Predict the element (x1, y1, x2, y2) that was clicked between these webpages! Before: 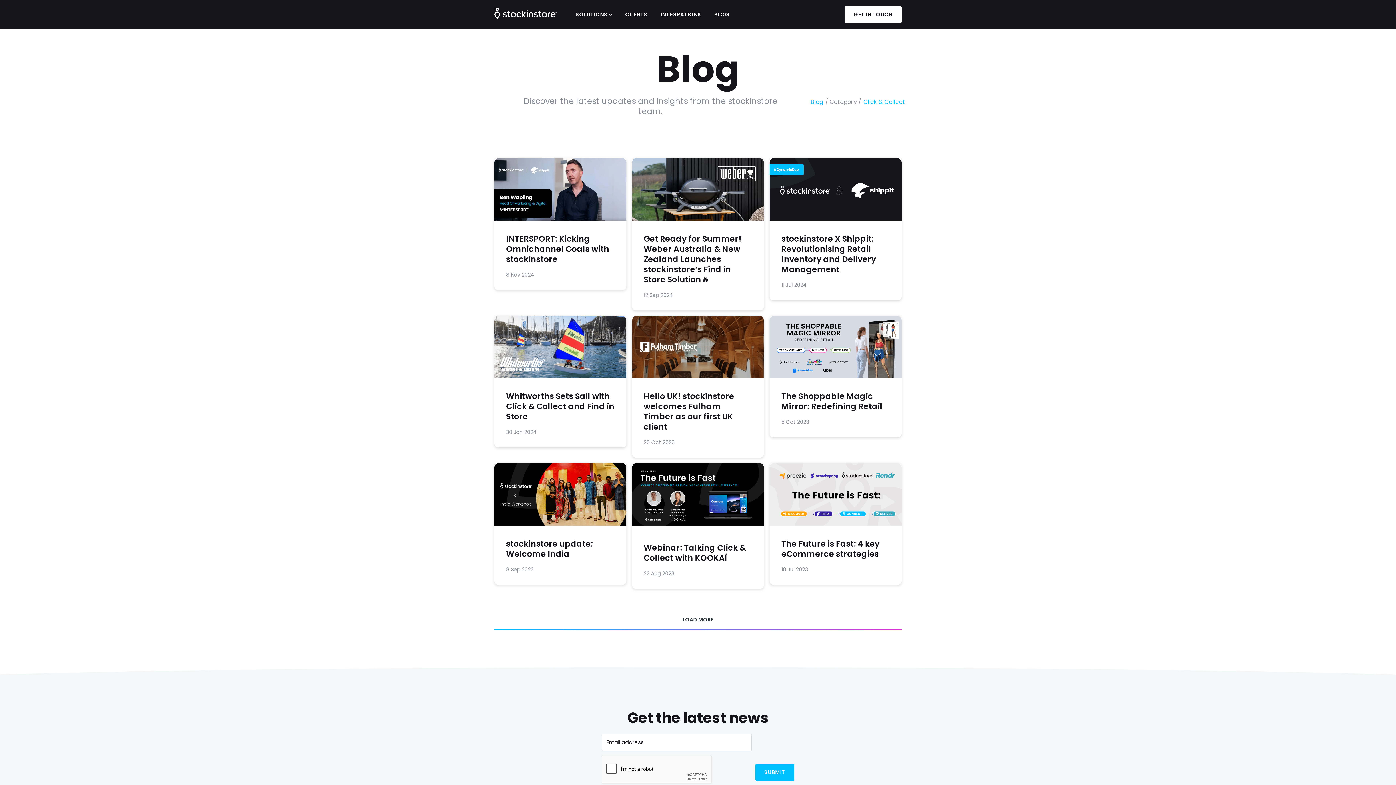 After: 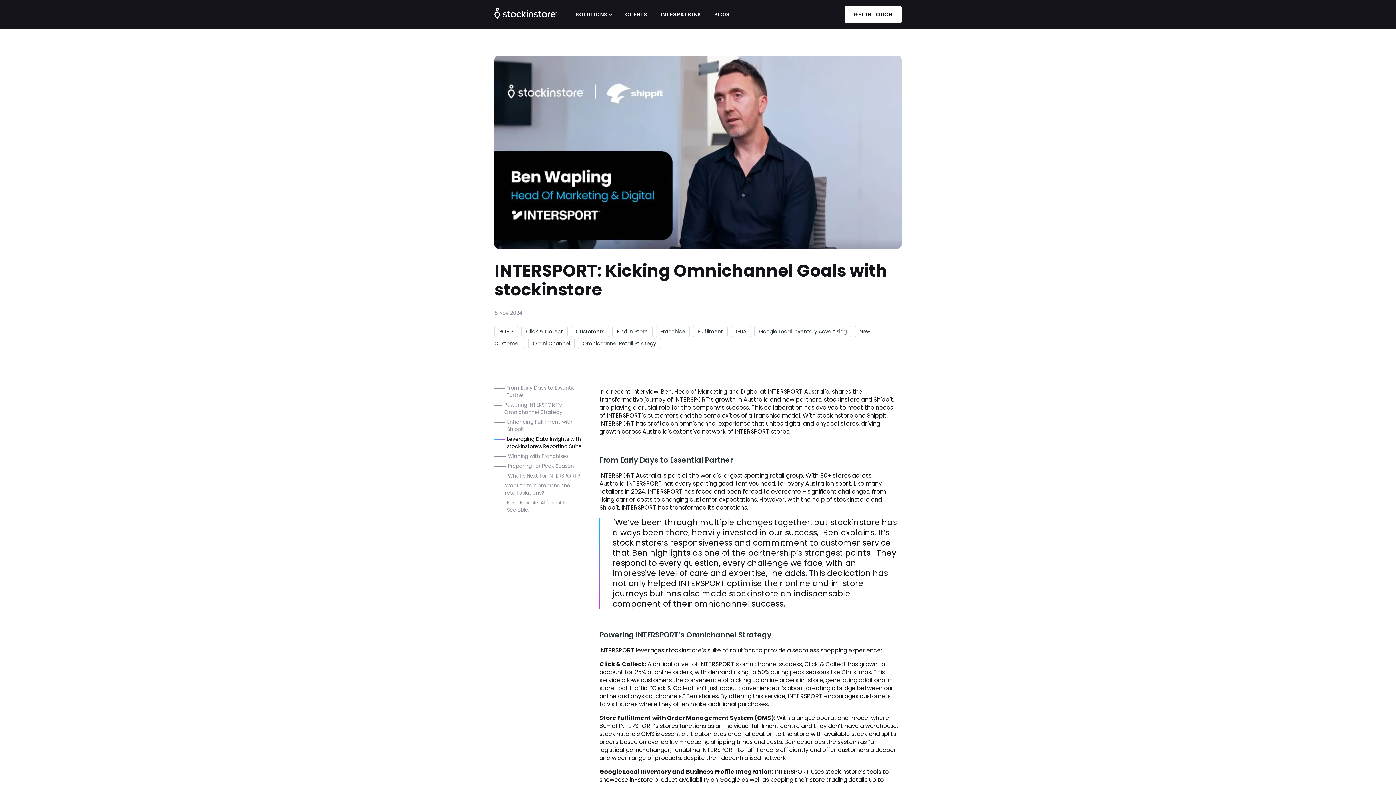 Action: bbox: (506, 233, 609, 264) label: INTERSPORT: Kicking Omnichannel Goals with stockinstore